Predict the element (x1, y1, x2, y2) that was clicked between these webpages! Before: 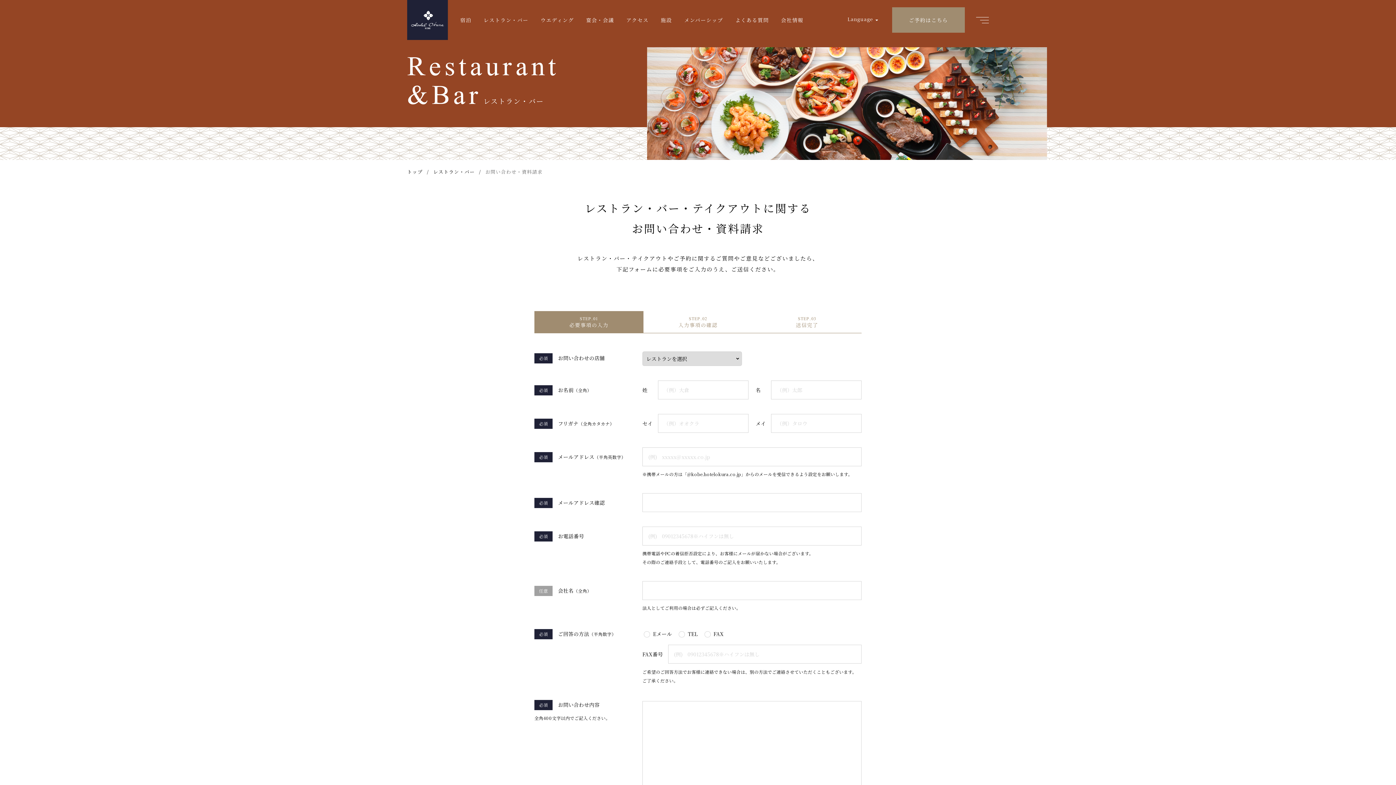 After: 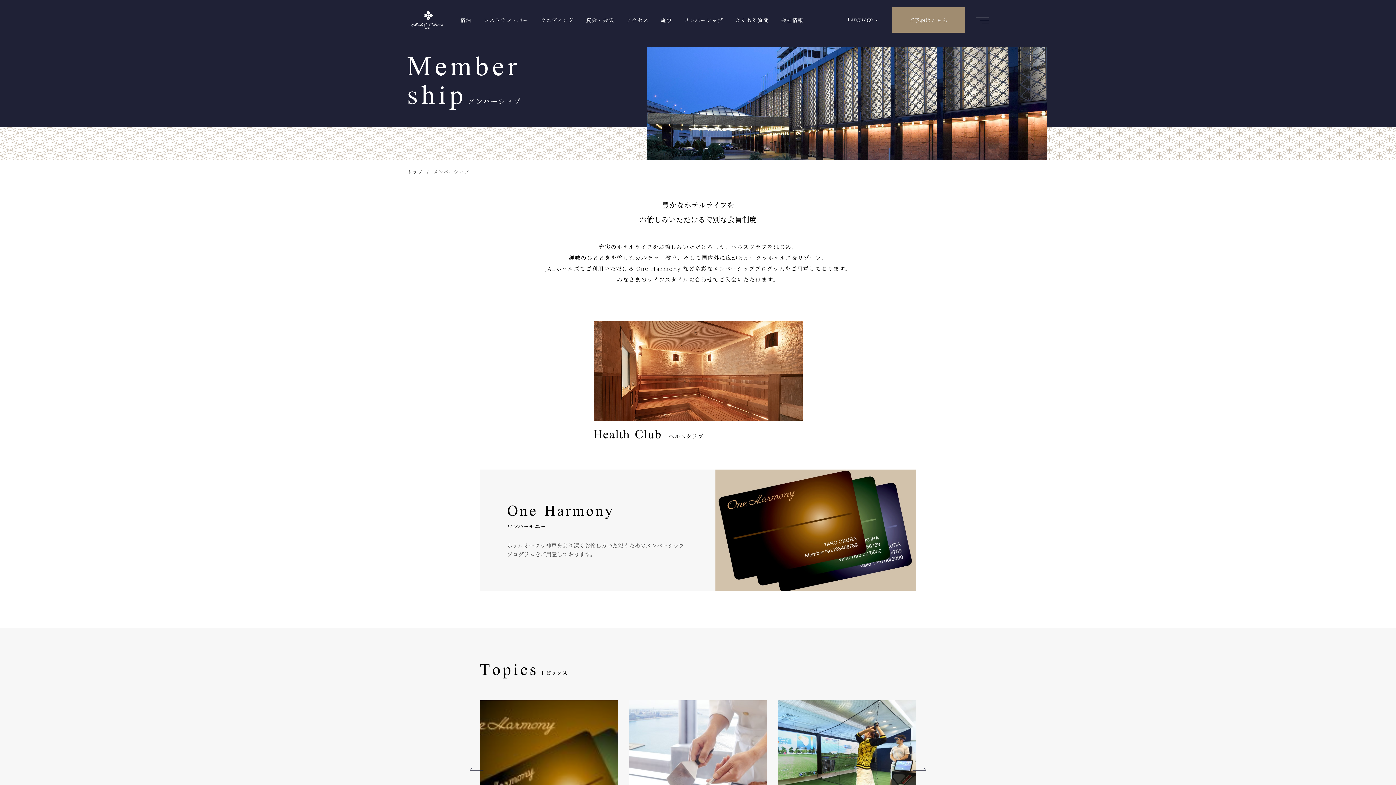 Action: bbox: (684, 0, 723, 40) label: メンバーシップ